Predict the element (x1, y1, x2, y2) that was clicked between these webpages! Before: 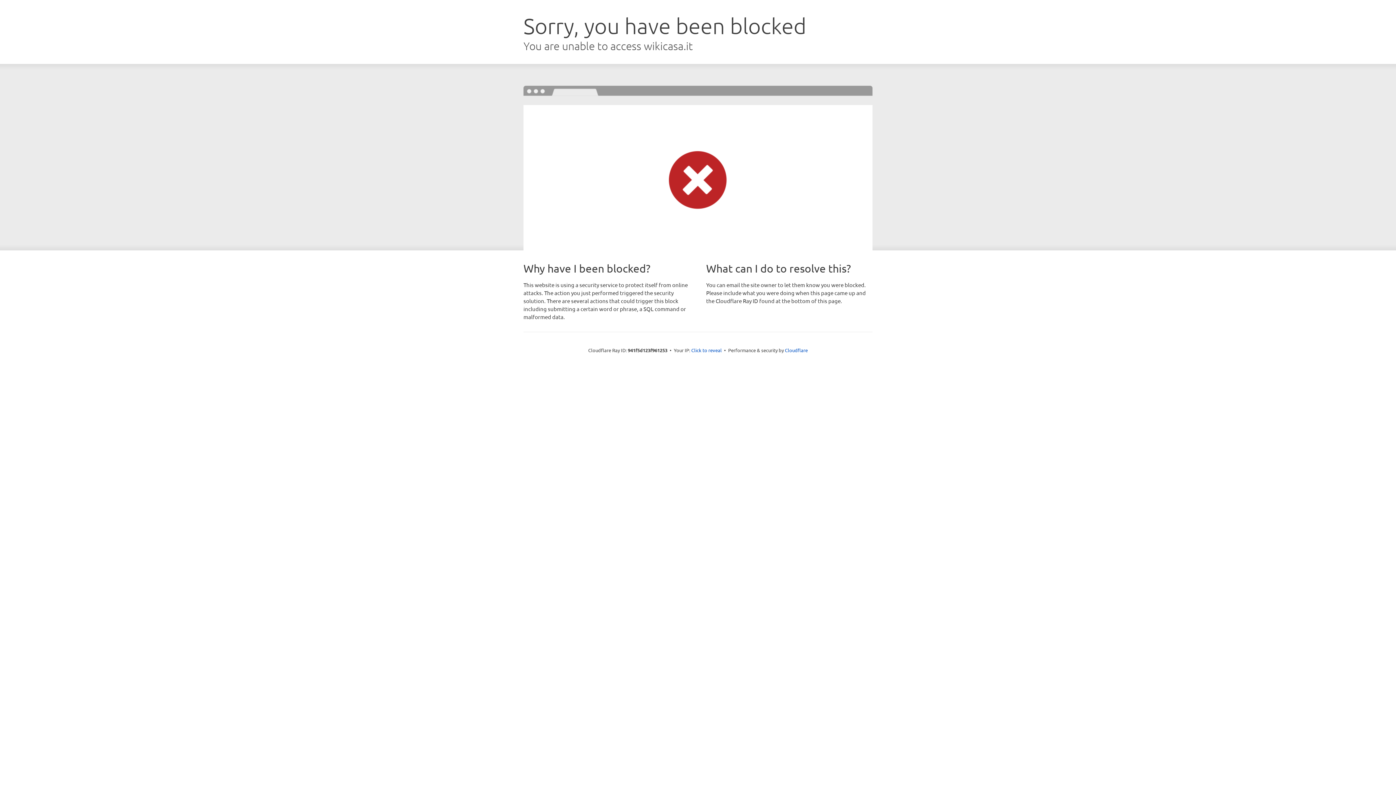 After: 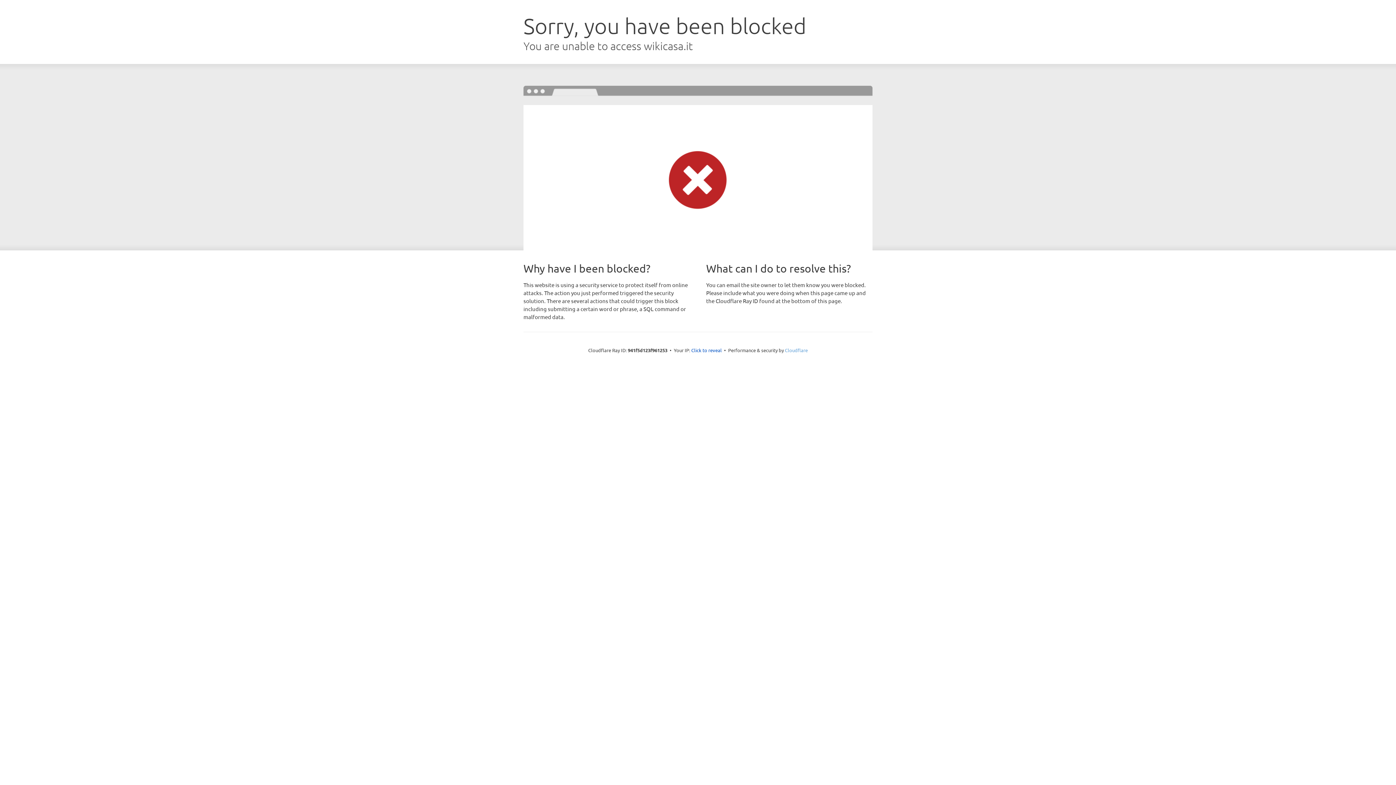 Action: bbox: (785, 347, 808, 353) label: Cloudflare